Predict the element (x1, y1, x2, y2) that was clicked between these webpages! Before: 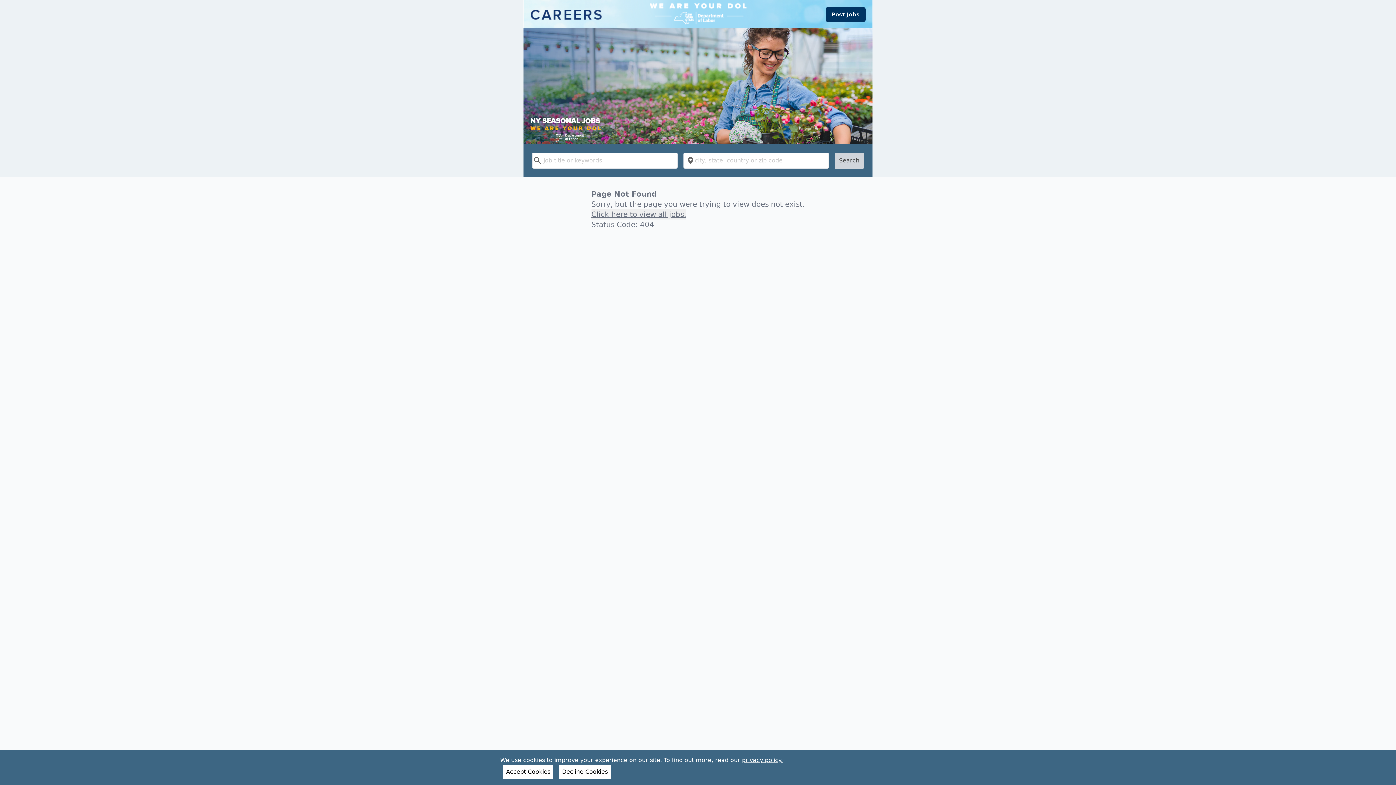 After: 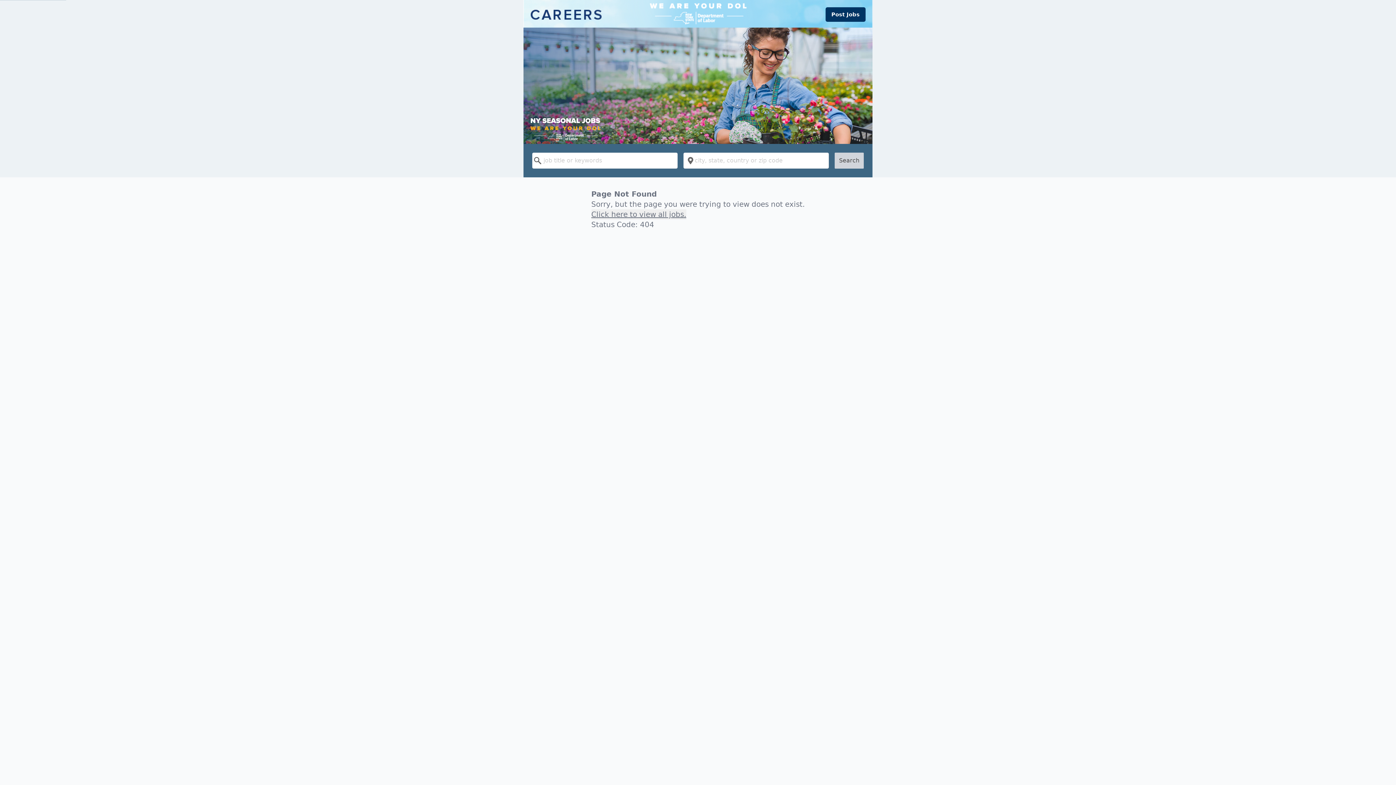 Action: bbox: (503, 765, 553, 779) label: Accept Cookies